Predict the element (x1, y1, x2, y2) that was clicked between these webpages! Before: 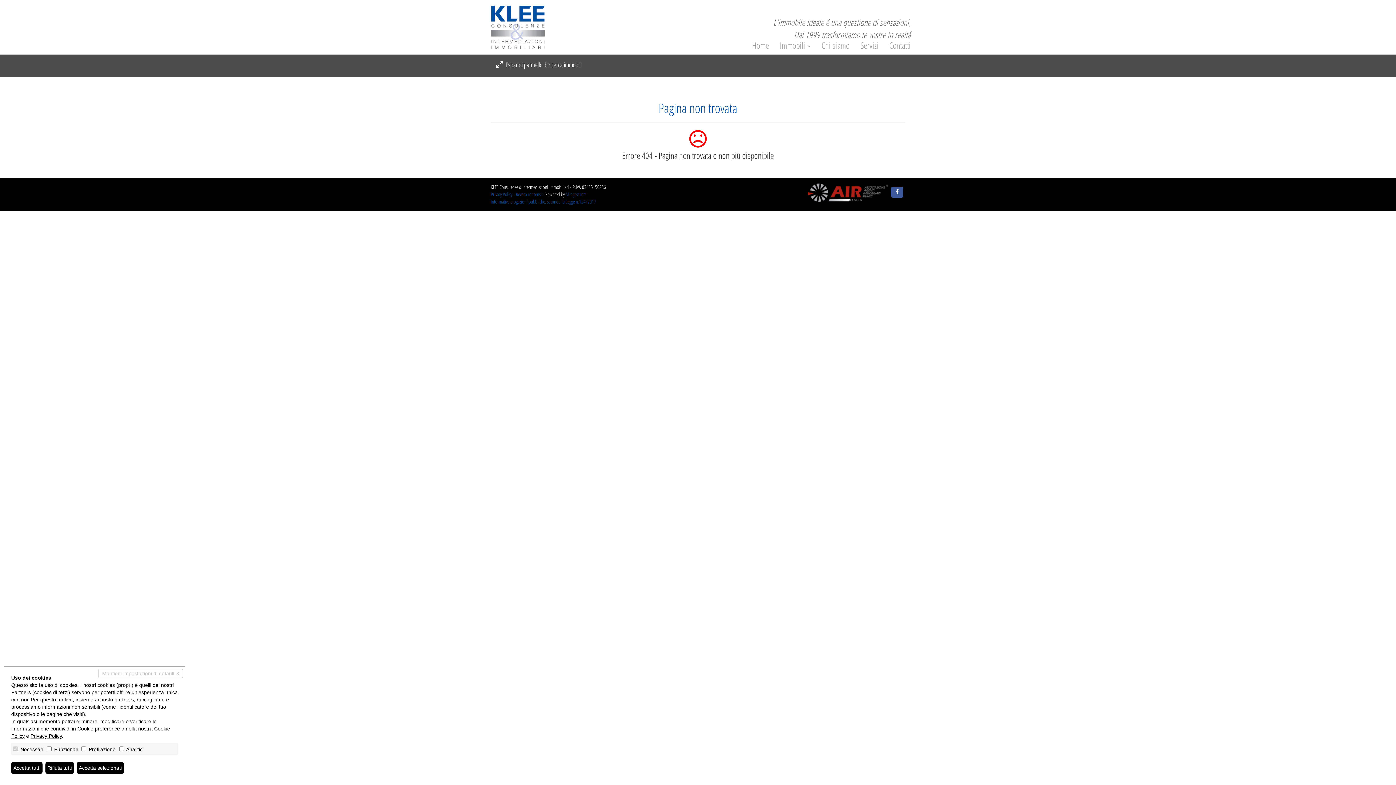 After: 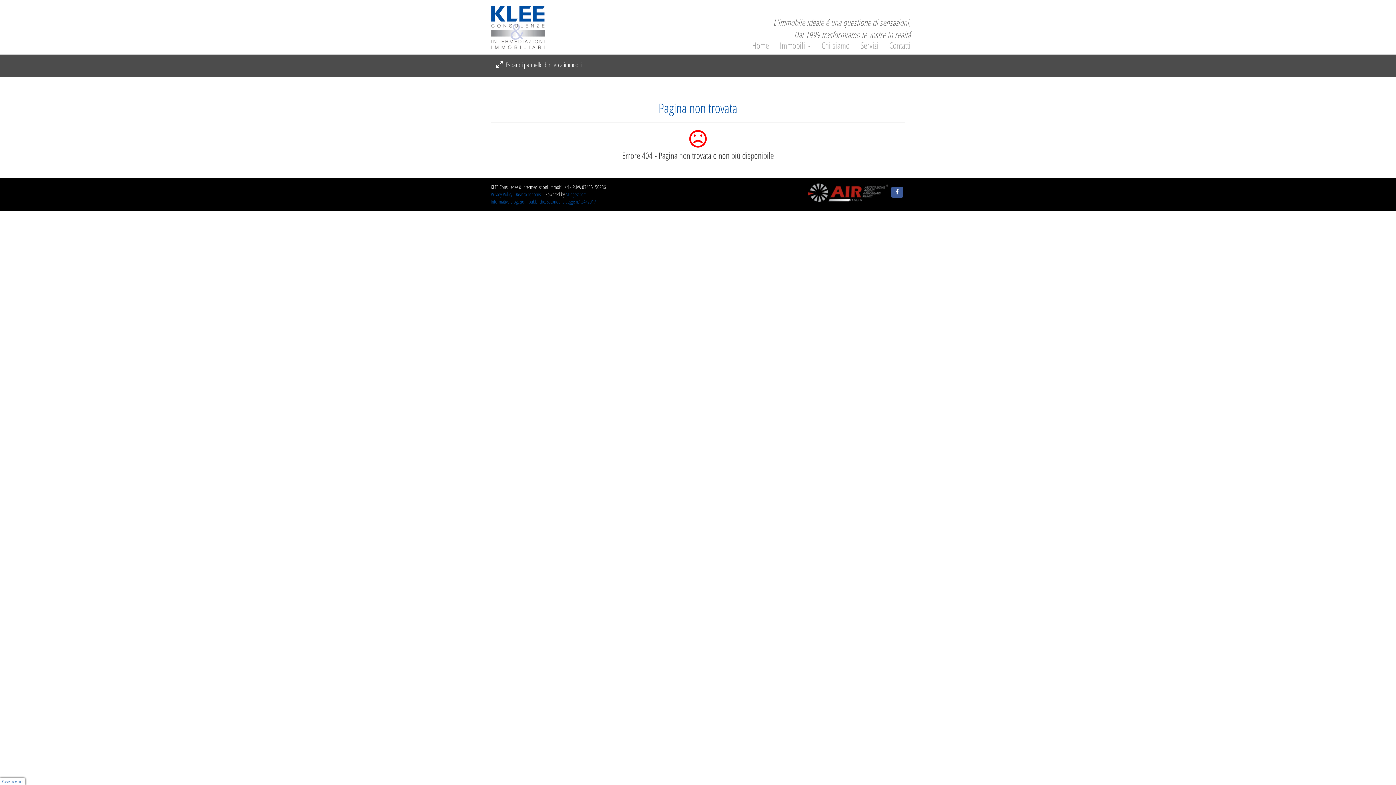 Action: label: Accetta tutti bbox: (11, 762, 42, 774)